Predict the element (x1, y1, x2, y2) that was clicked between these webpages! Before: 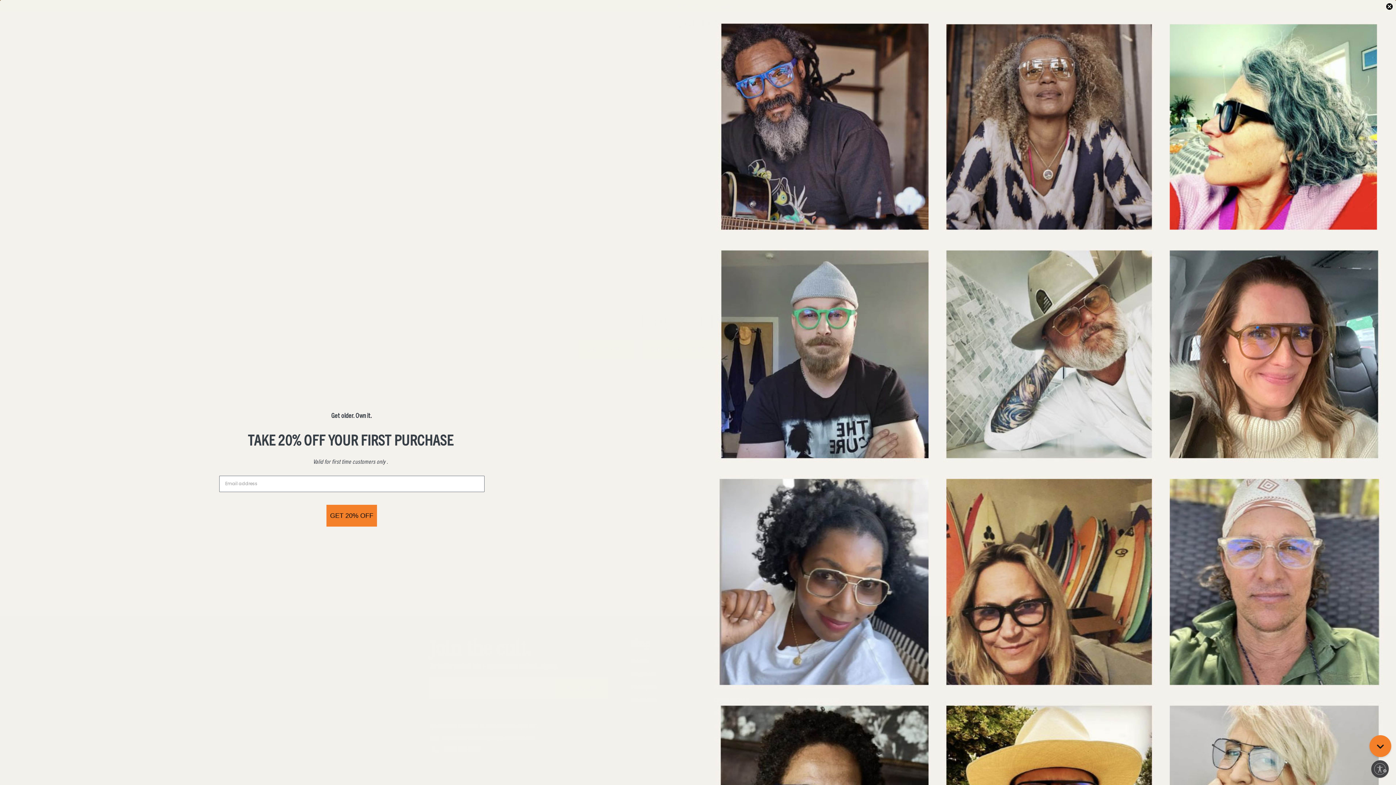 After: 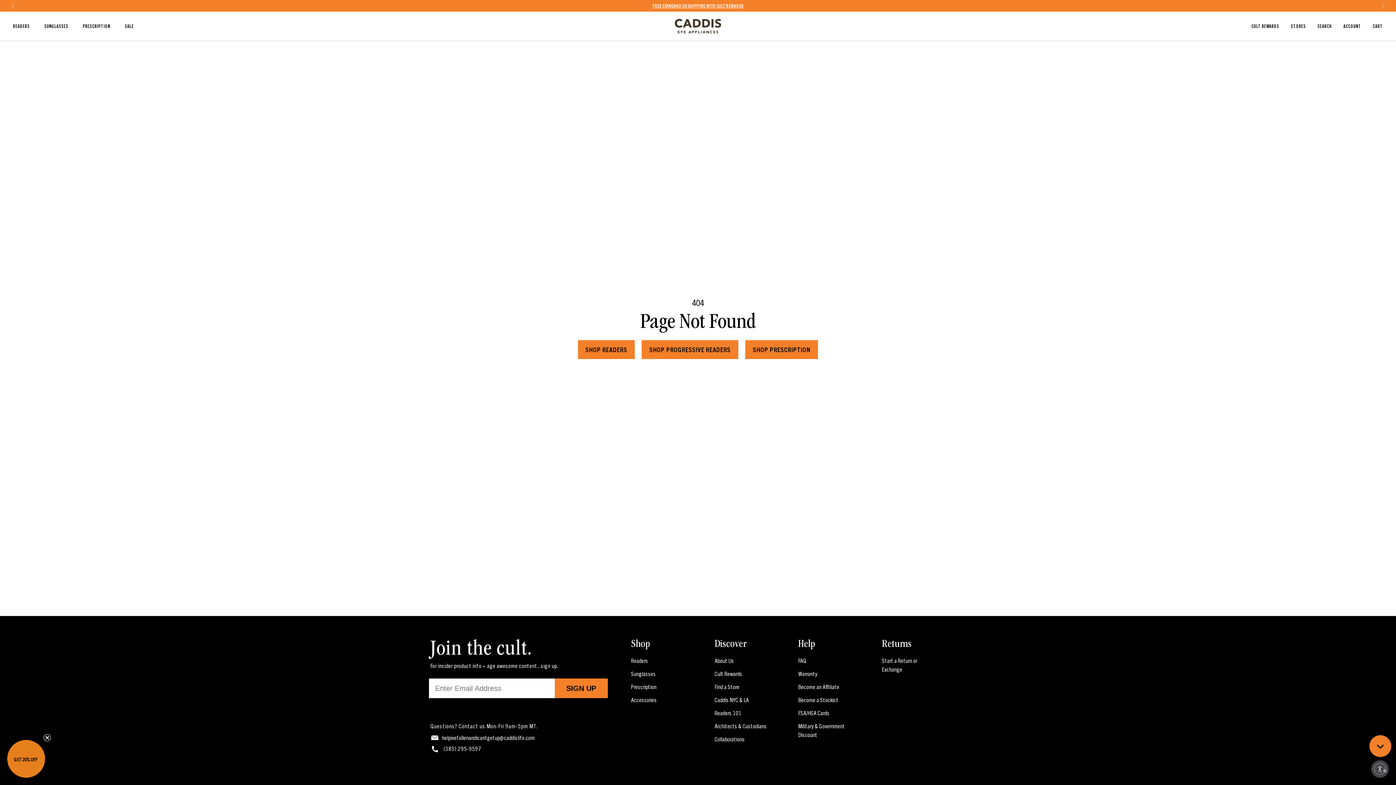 Action: bbox: (1386, 2, 1393, 10) label: Close dialog